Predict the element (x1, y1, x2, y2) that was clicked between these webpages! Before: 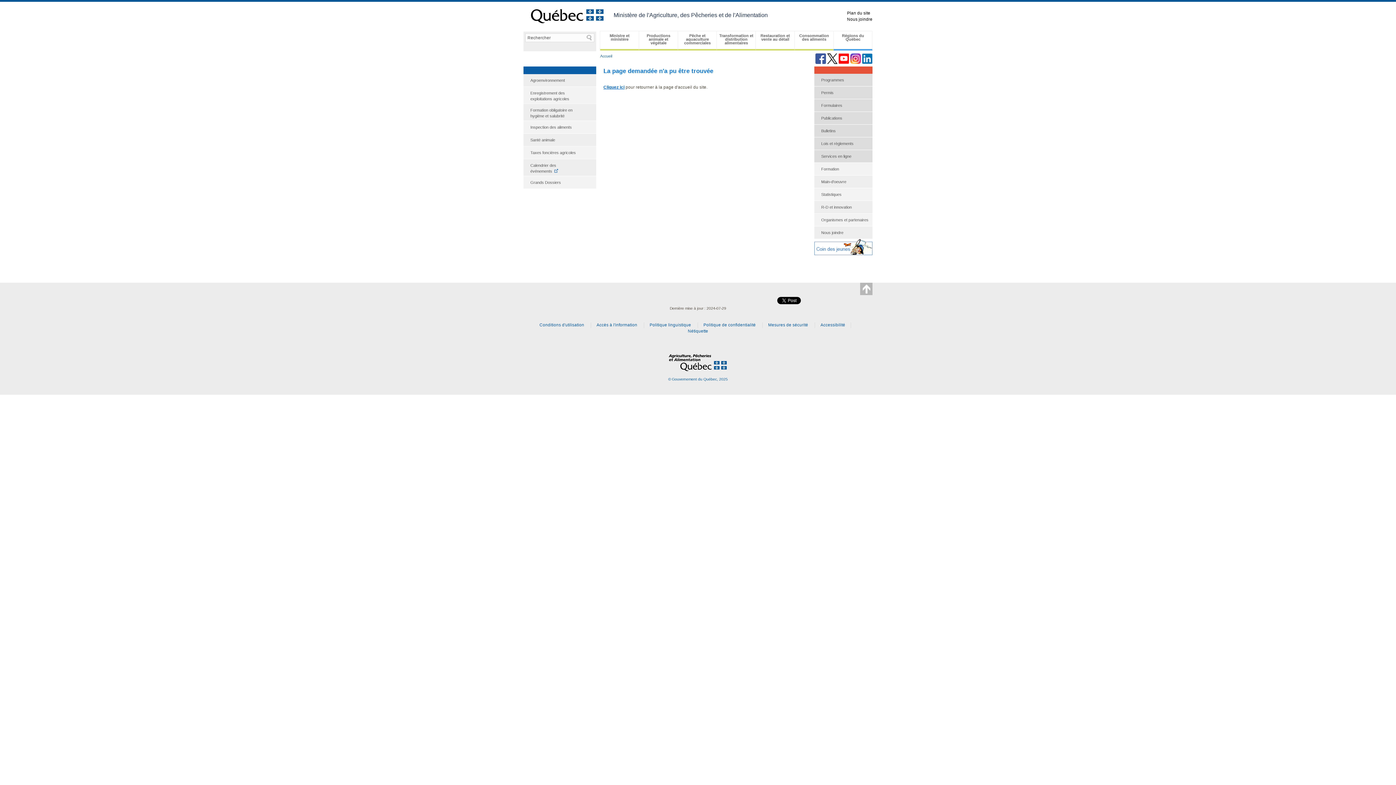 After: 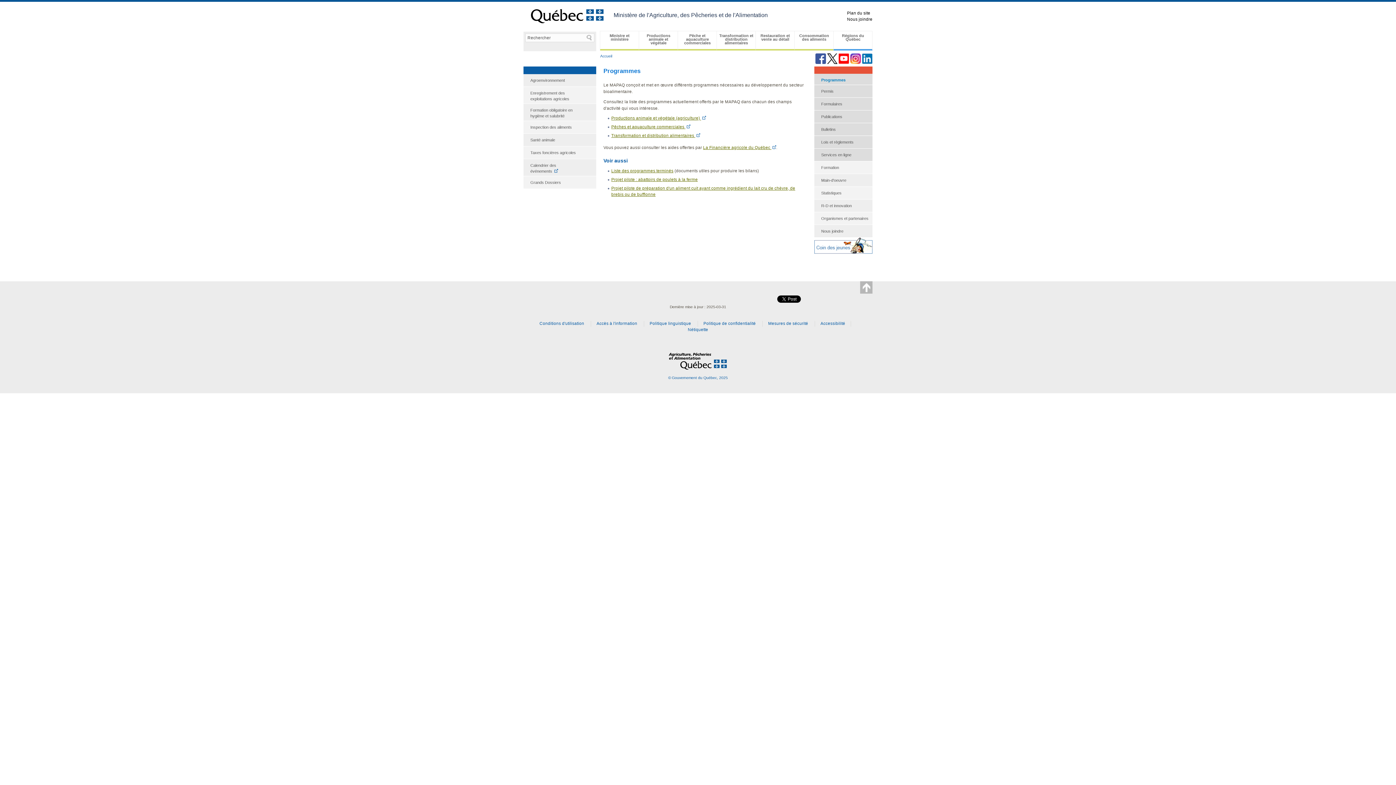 Action: bbox: (819, 77, 870, 82) label: Programmes